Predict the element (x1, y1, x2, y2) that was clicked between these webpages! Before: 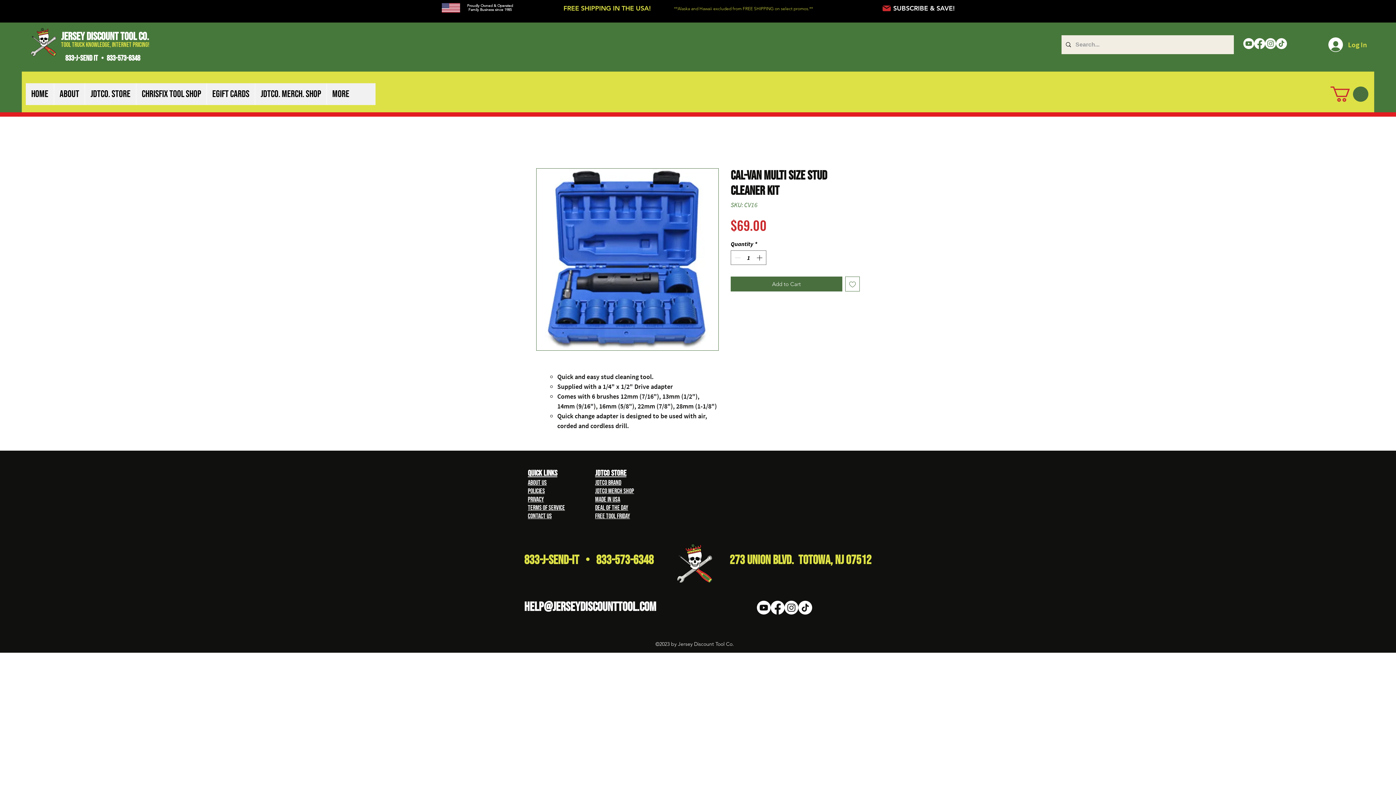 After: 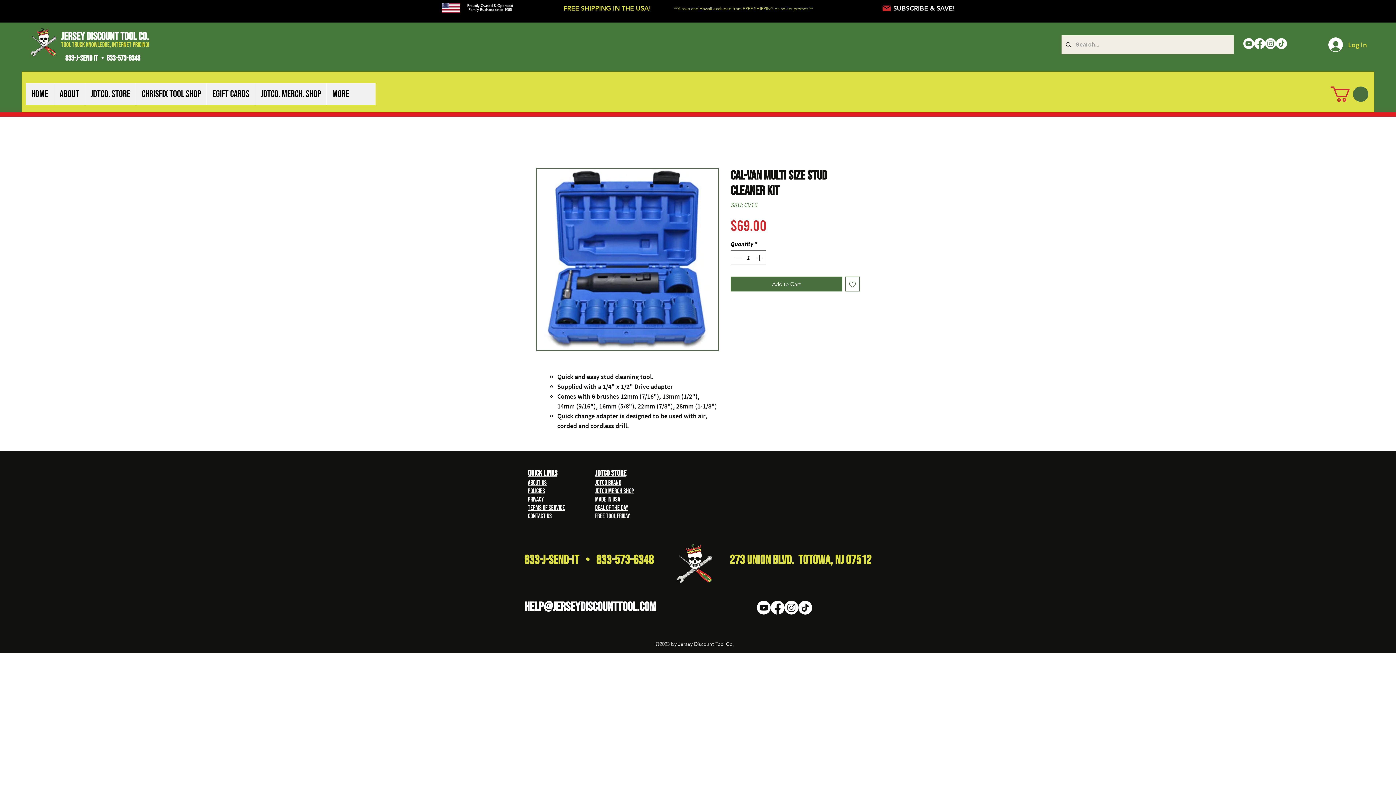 Action: bbox: (1254, 38, 1265, 49) label: Facebook